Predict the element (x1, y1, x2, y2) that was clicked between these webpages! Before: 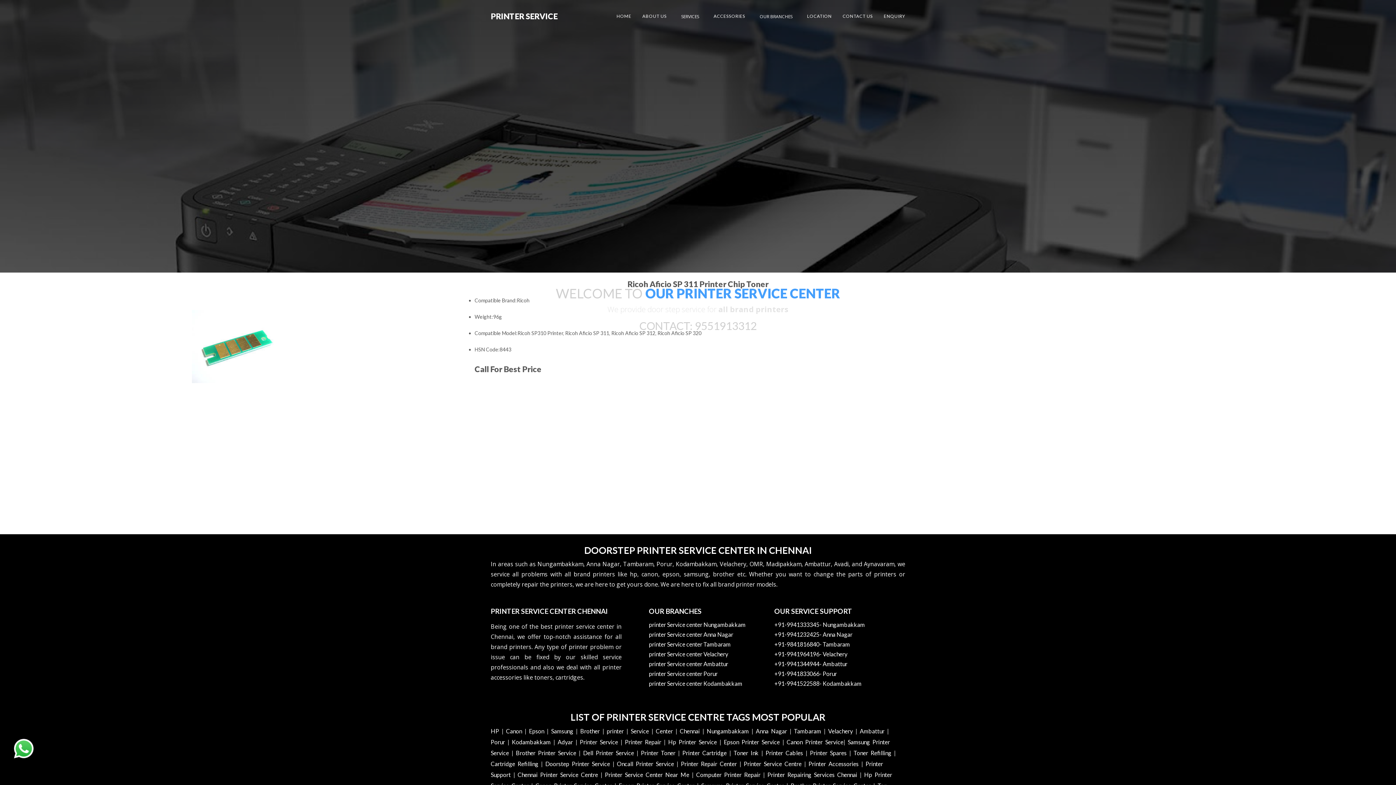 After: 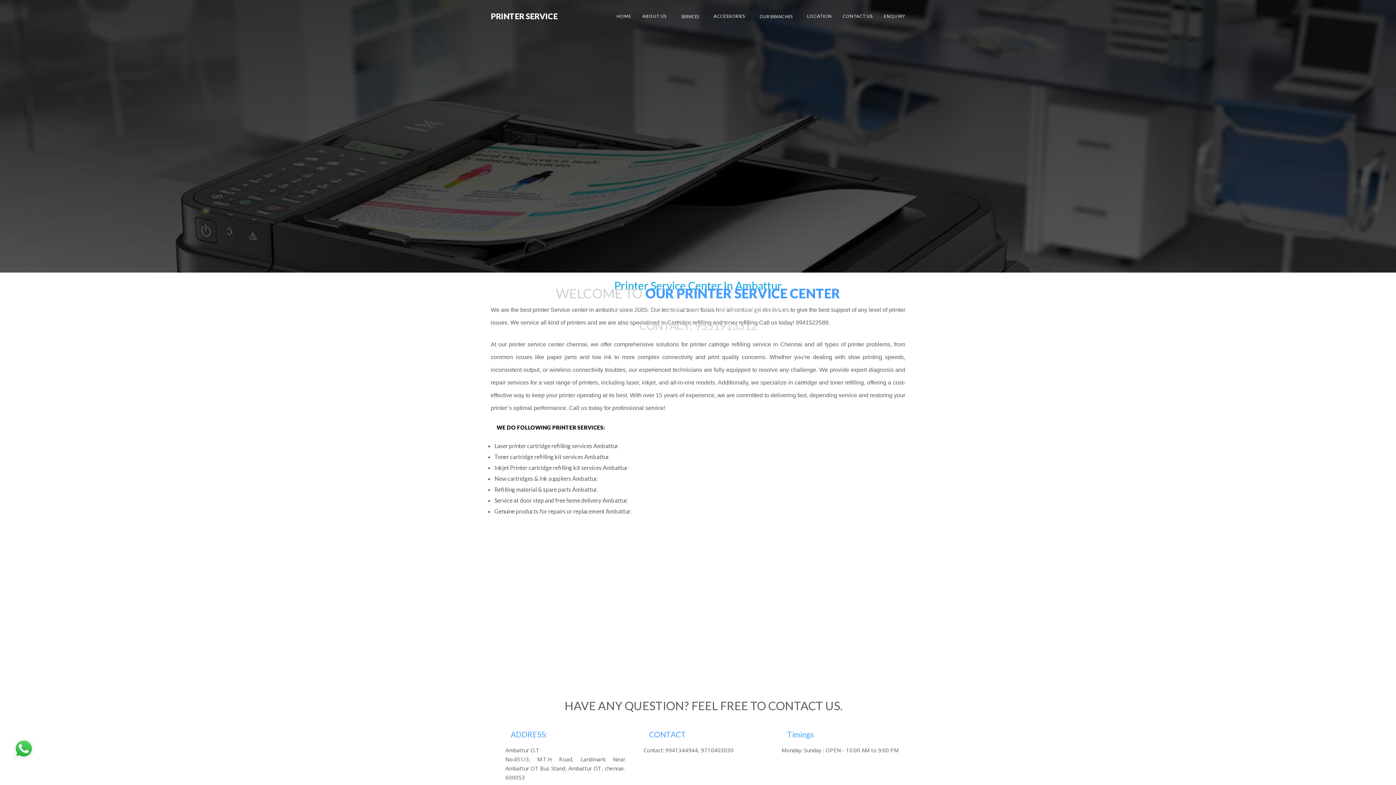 Action: label: printer Service center Ambattur bbox: (649, 661, 763, 667)